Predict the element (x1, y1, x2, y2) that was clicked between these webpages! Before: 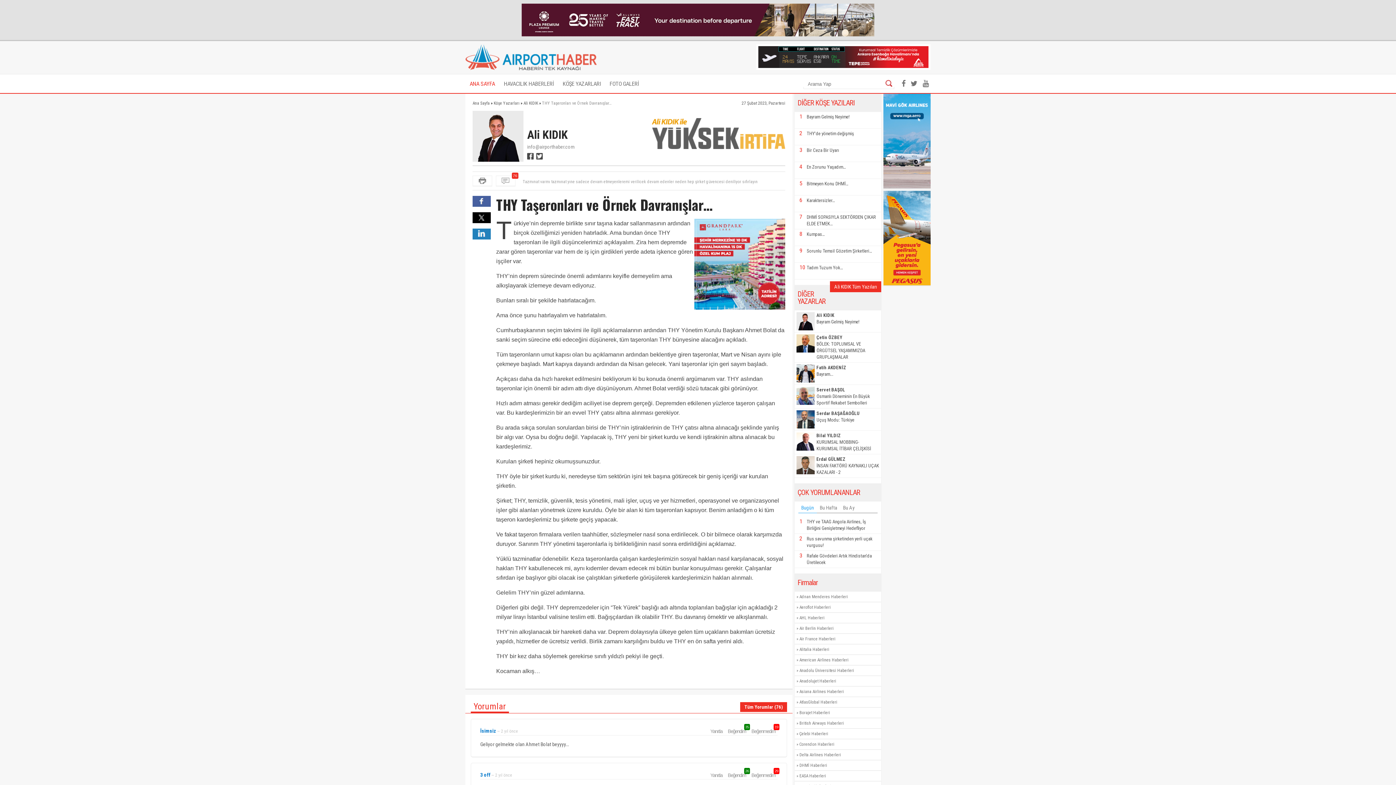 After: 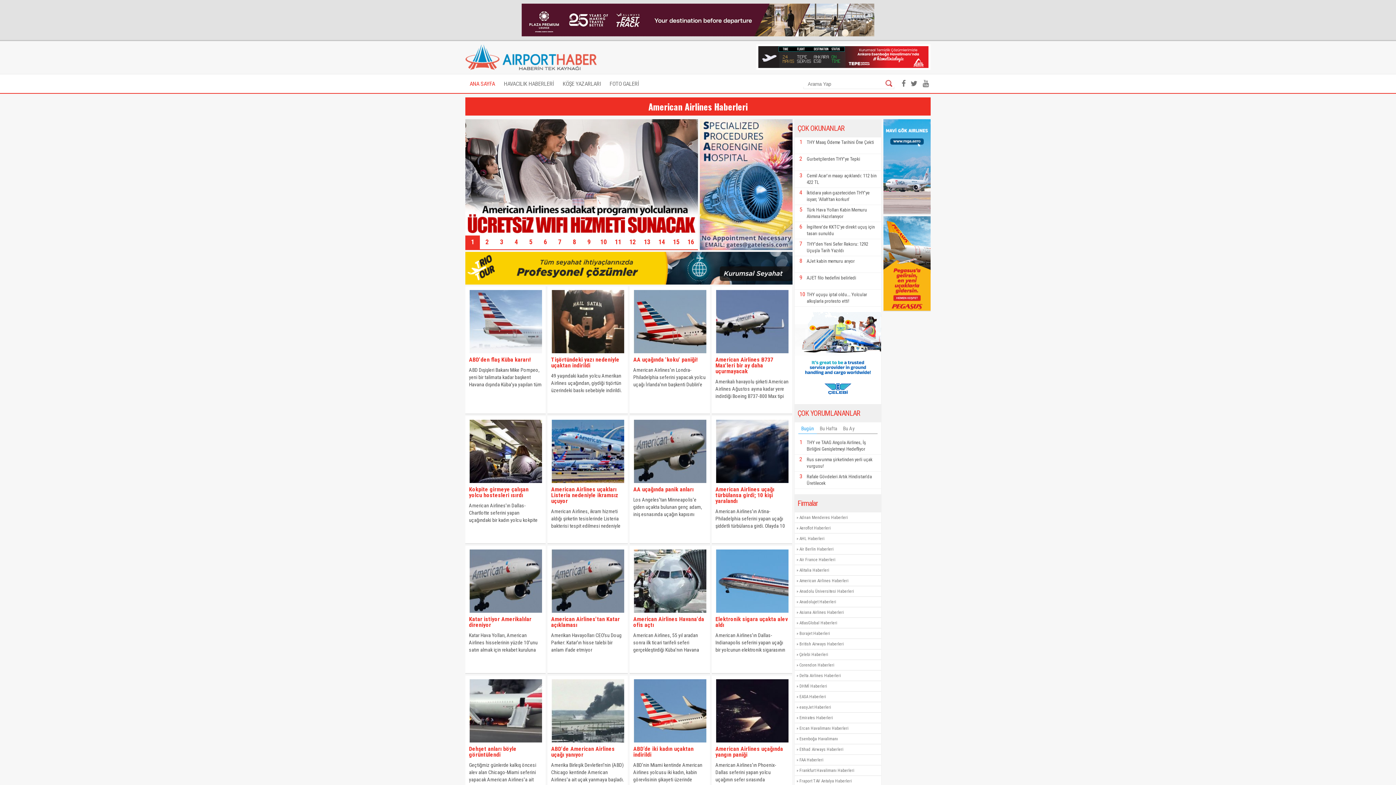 Action: bbox: (799, 657, 848, 662) label: American Airlines Haberleri